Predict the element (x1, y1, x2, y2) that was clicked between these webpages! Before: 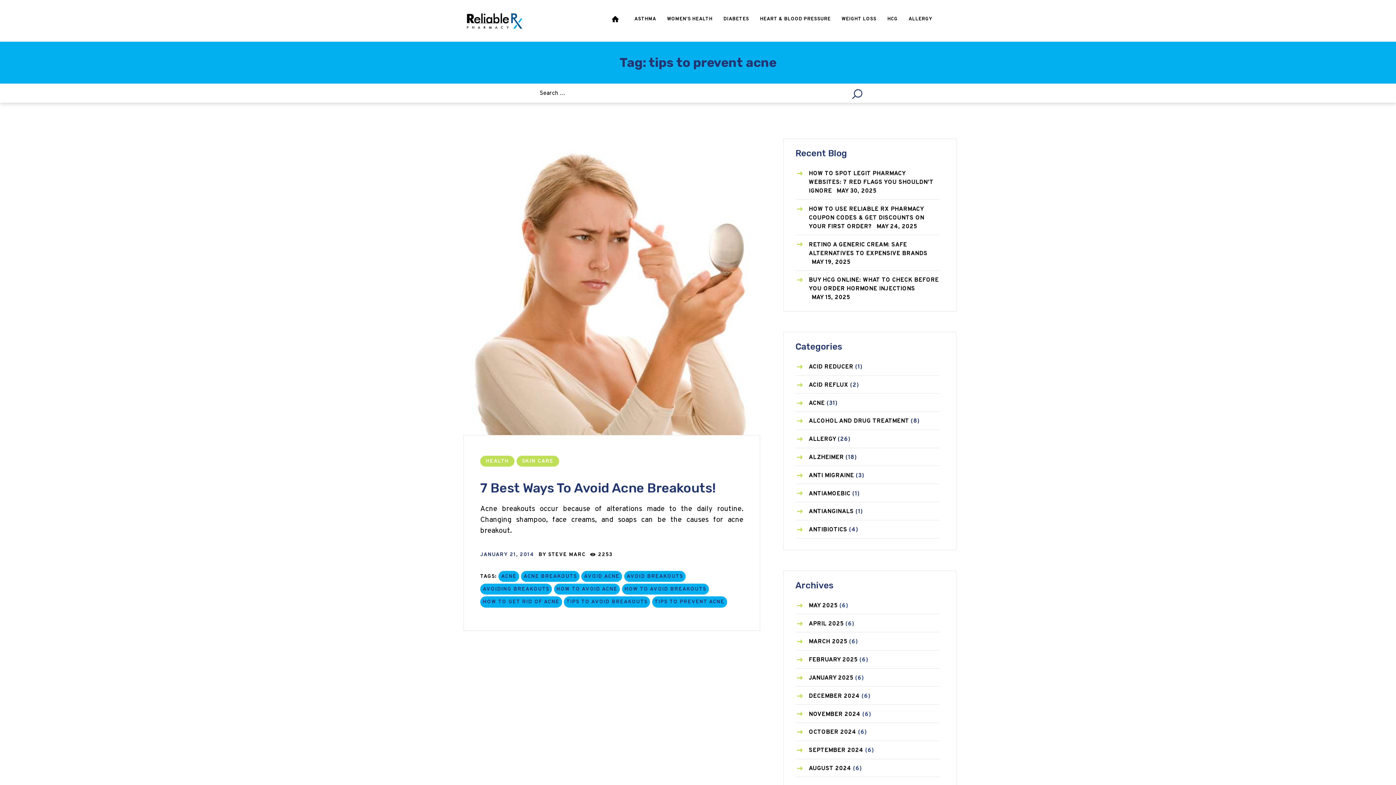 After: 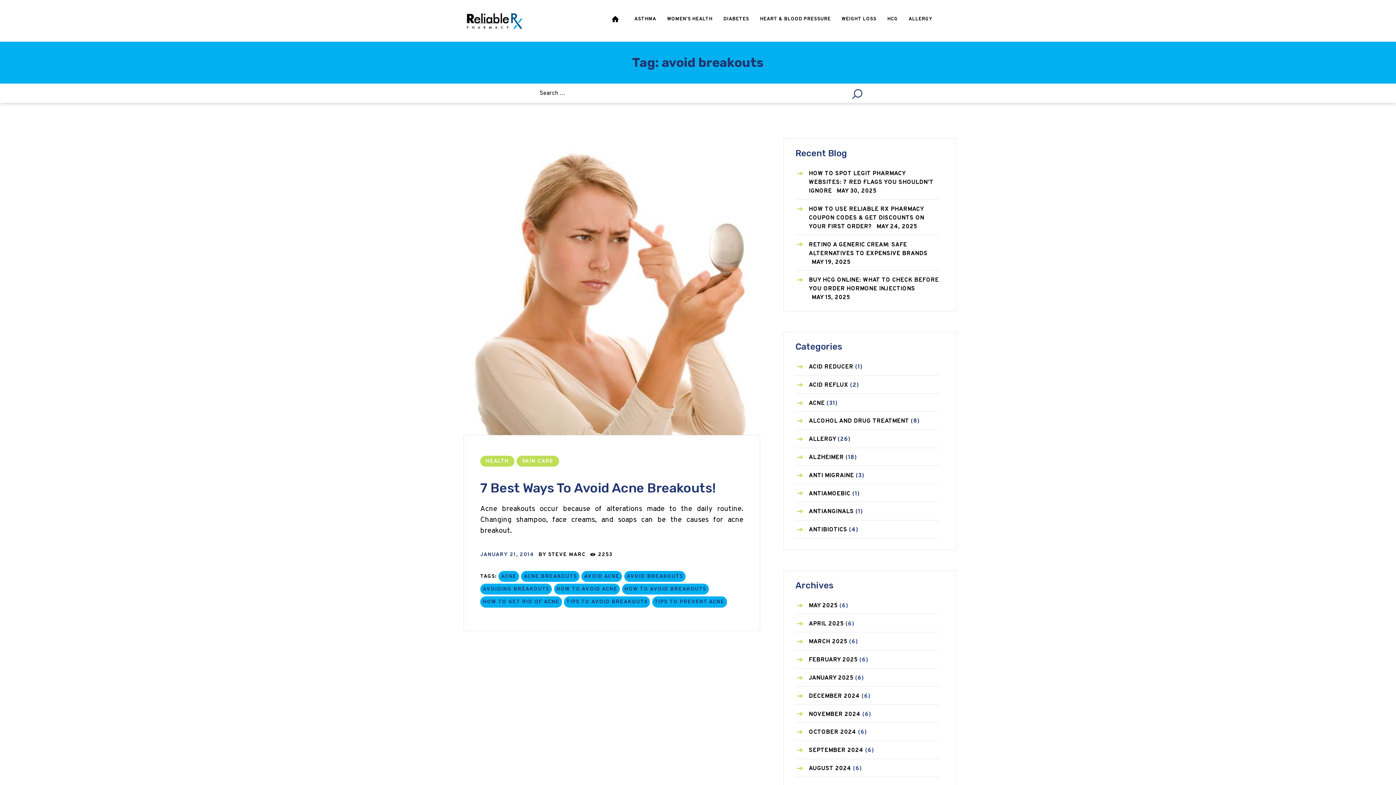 Action: label: AVOID BREAKOUTS bbox: (624, 571, 685, 582)